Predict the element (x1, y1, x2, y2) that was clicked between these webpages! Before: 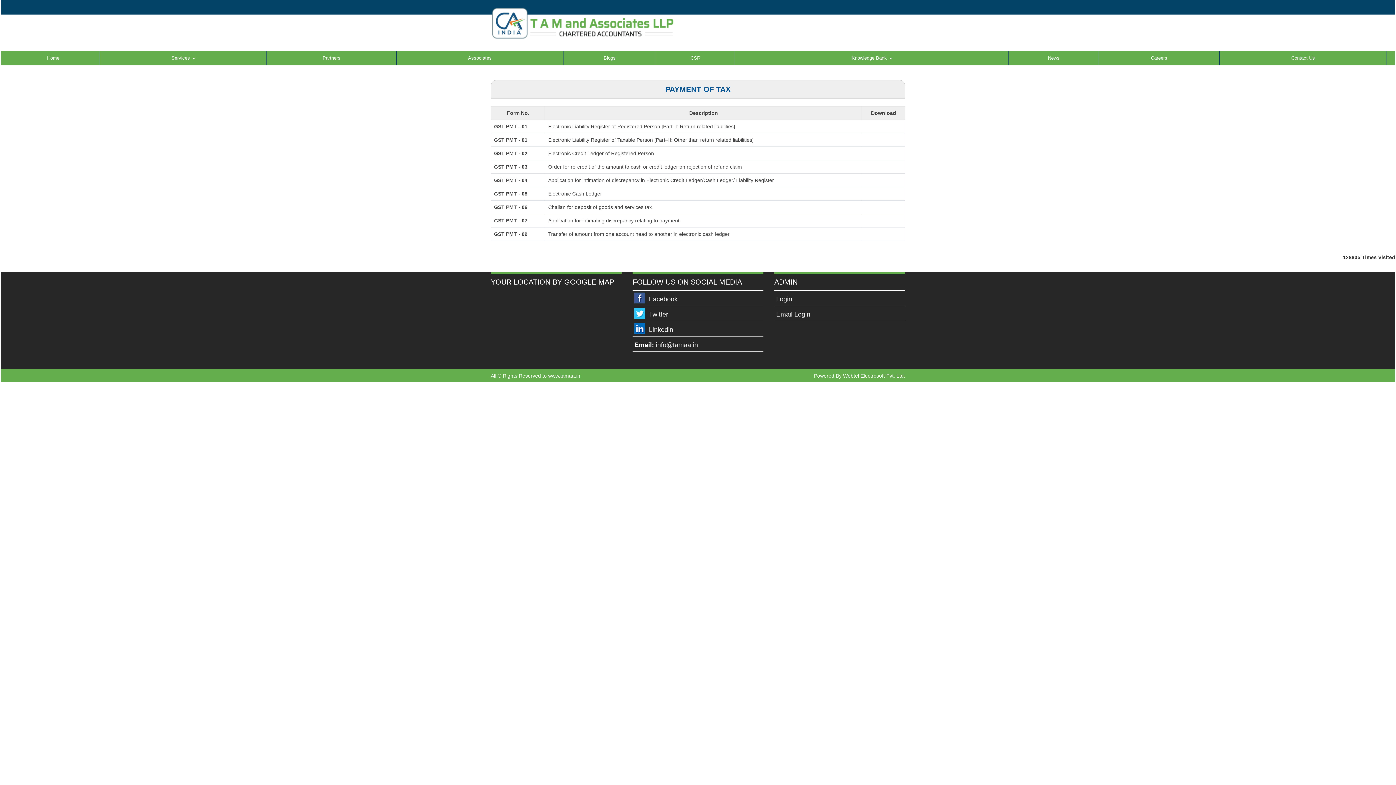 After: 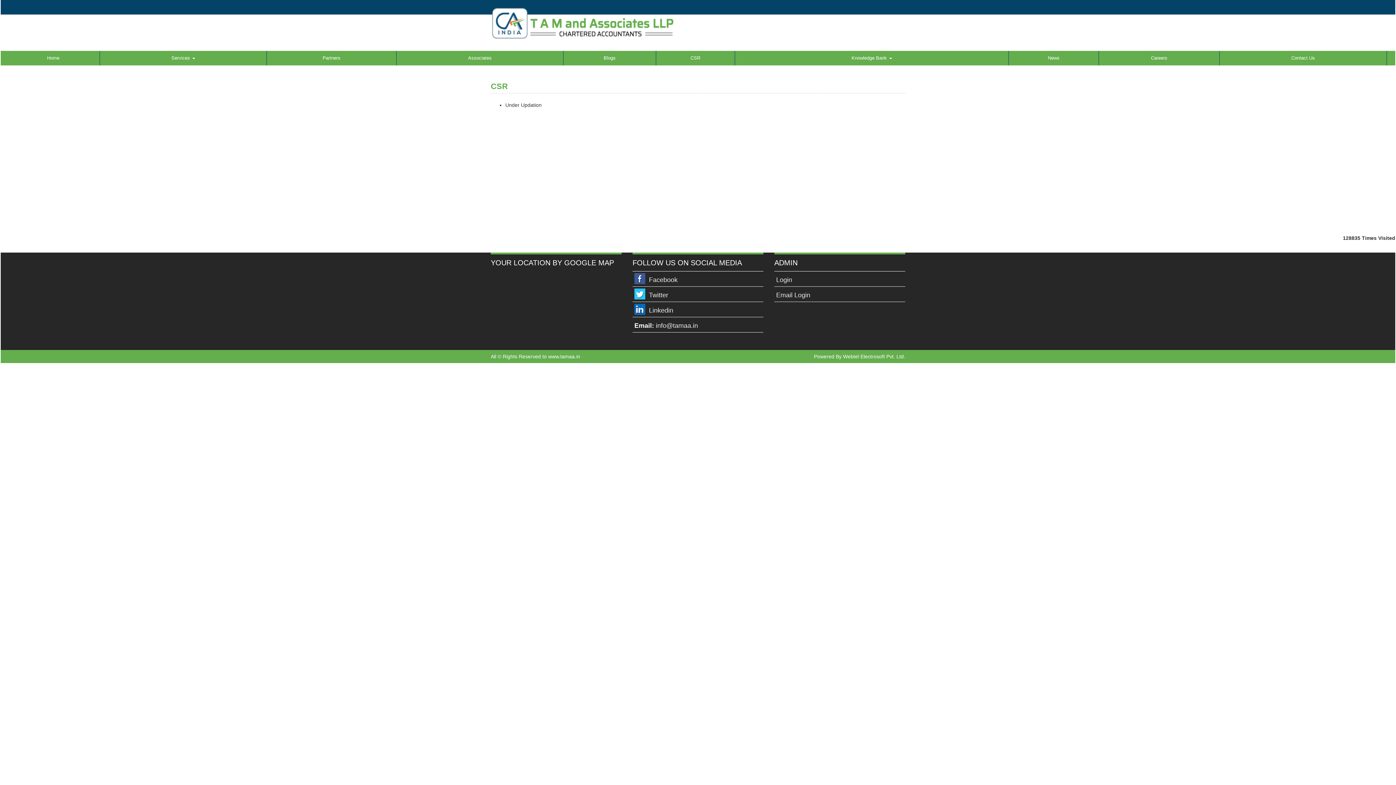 Action: bbox: (656, 54, 734, 61) label: CSR